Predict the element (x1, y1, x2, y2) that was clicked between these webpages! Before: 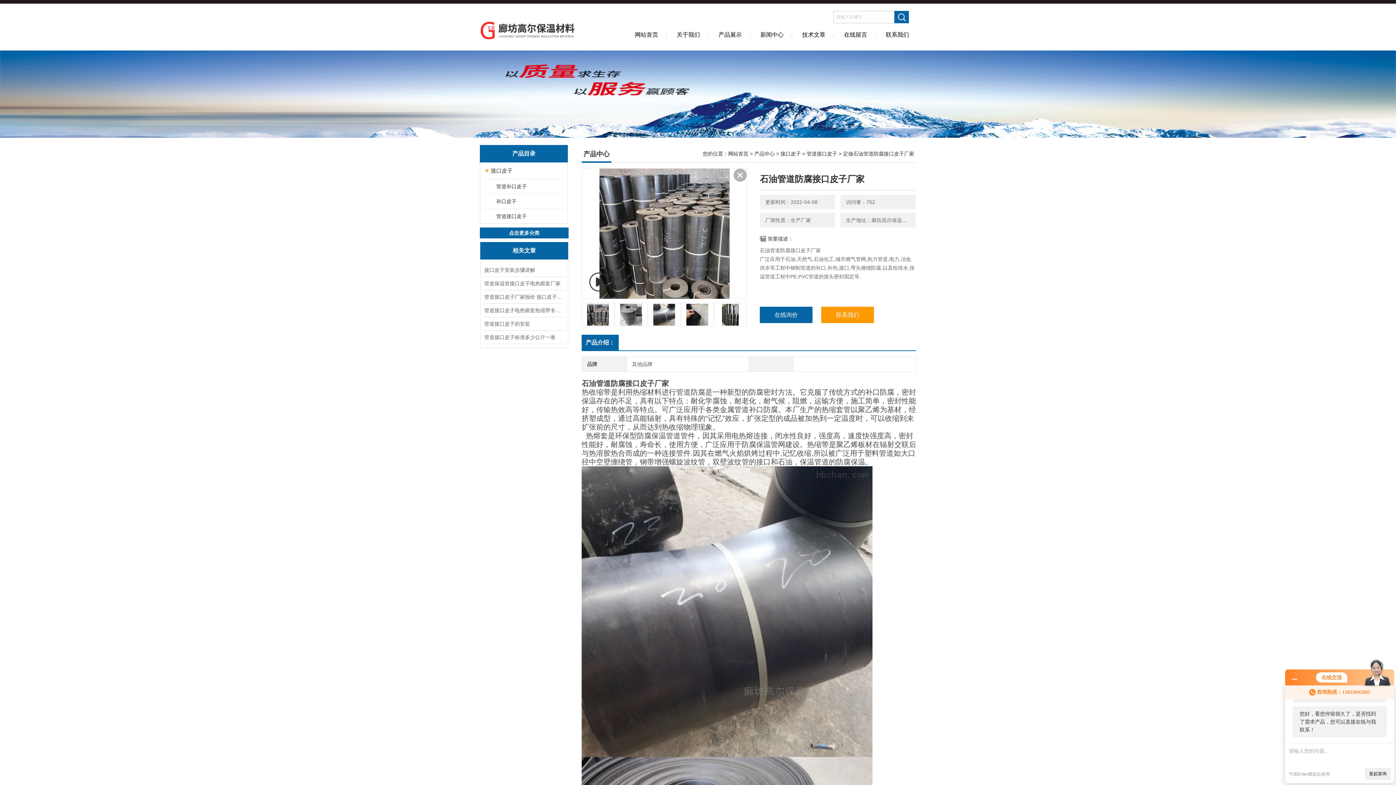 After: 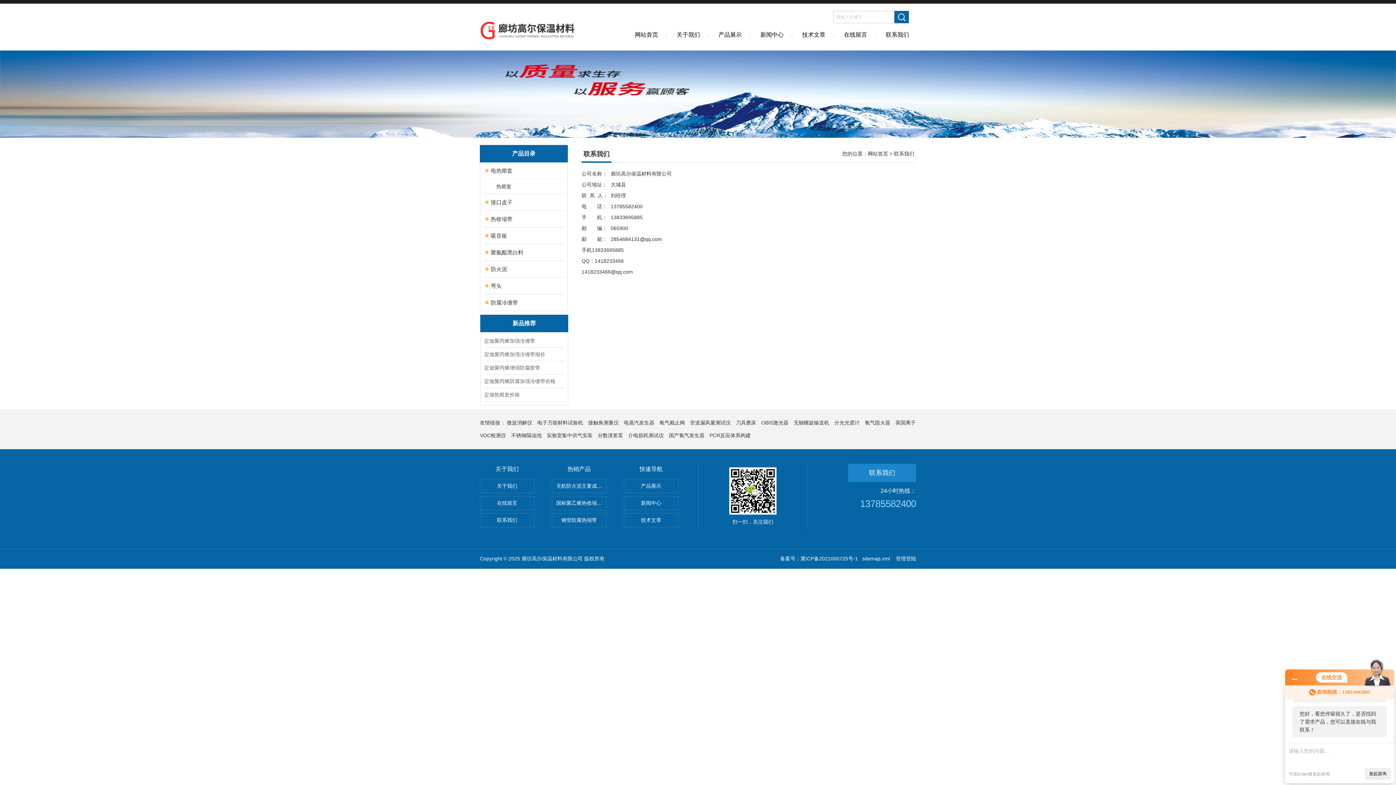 Action: bbox: (821, 306, 874, 323) label: 联系我们